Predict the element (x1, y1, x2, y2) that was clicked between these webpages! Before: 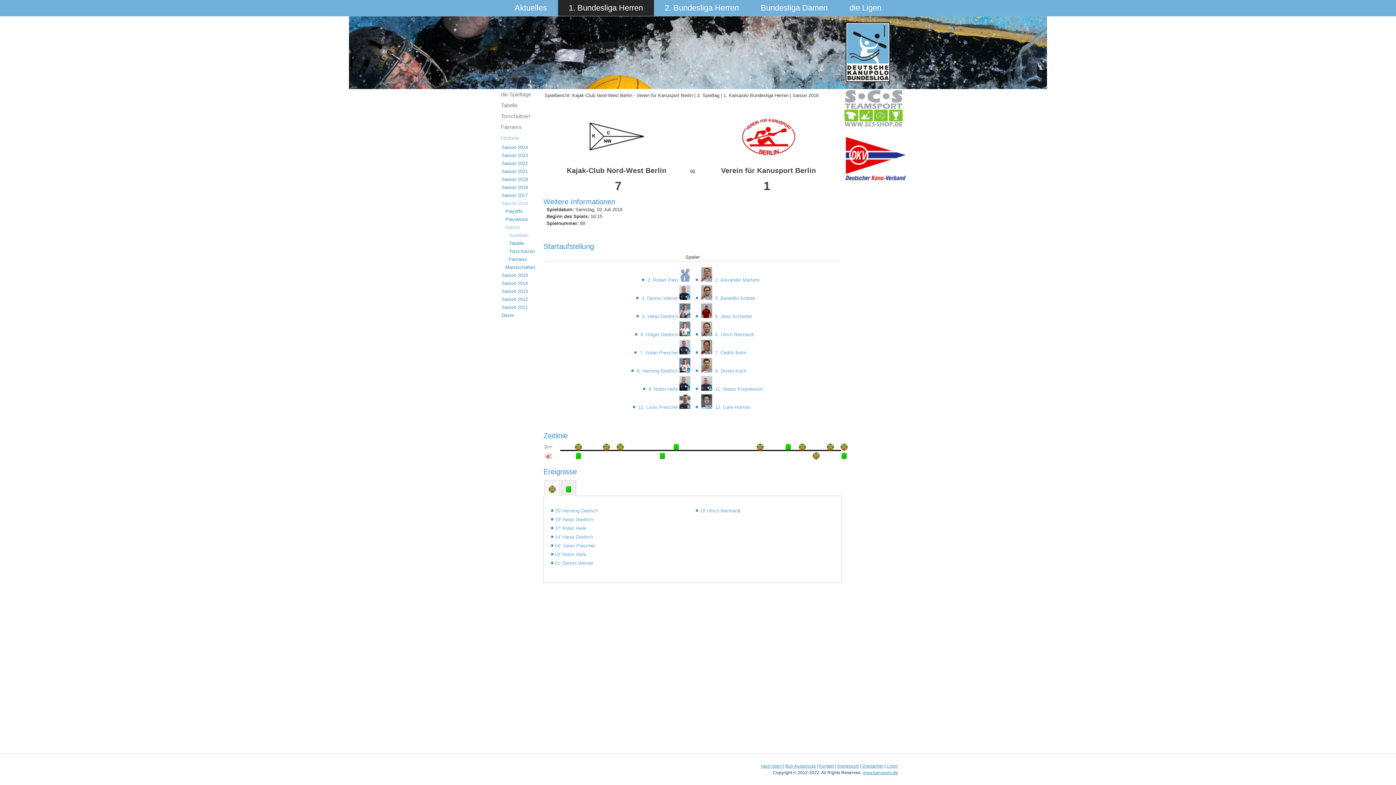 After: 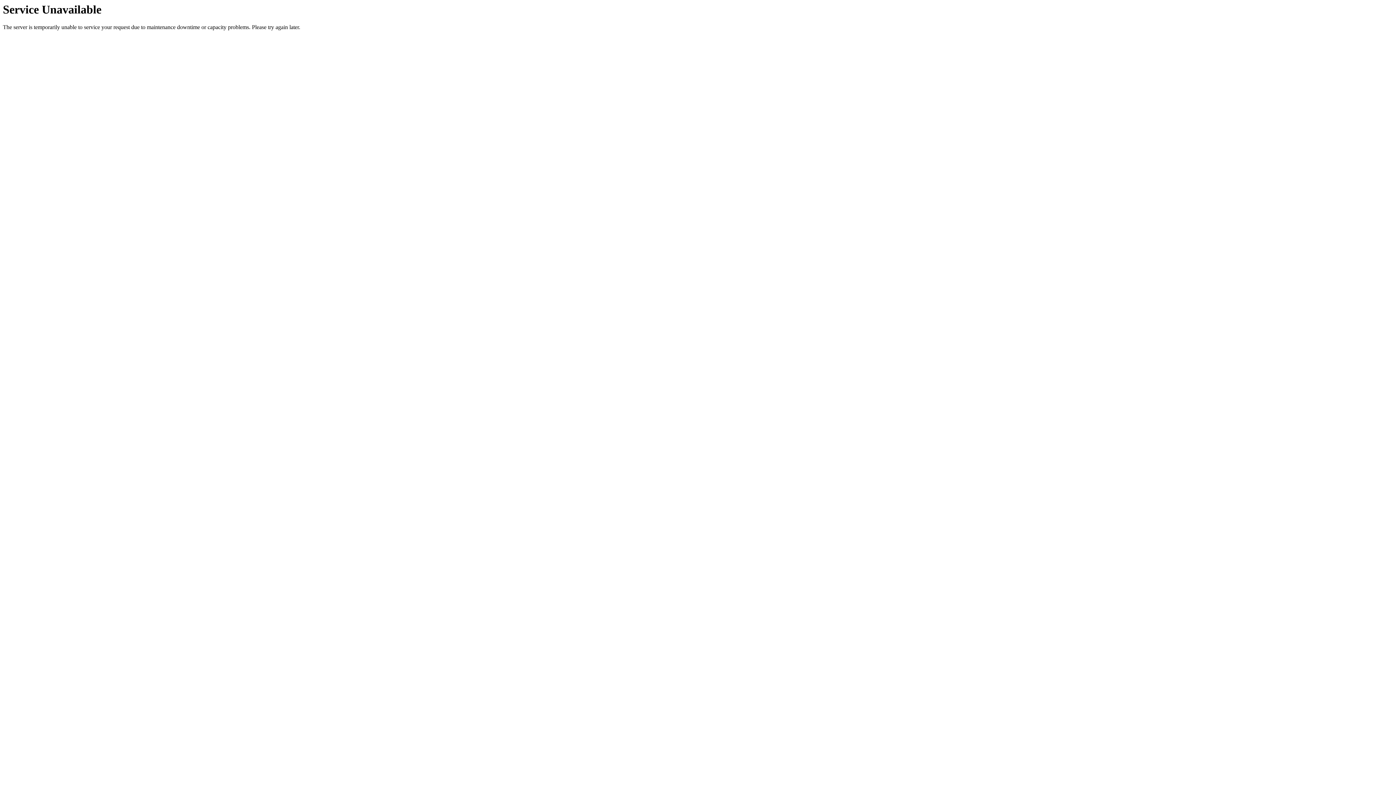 Action: label: Saison 2013 bbox: (498, 287, 541, 295)